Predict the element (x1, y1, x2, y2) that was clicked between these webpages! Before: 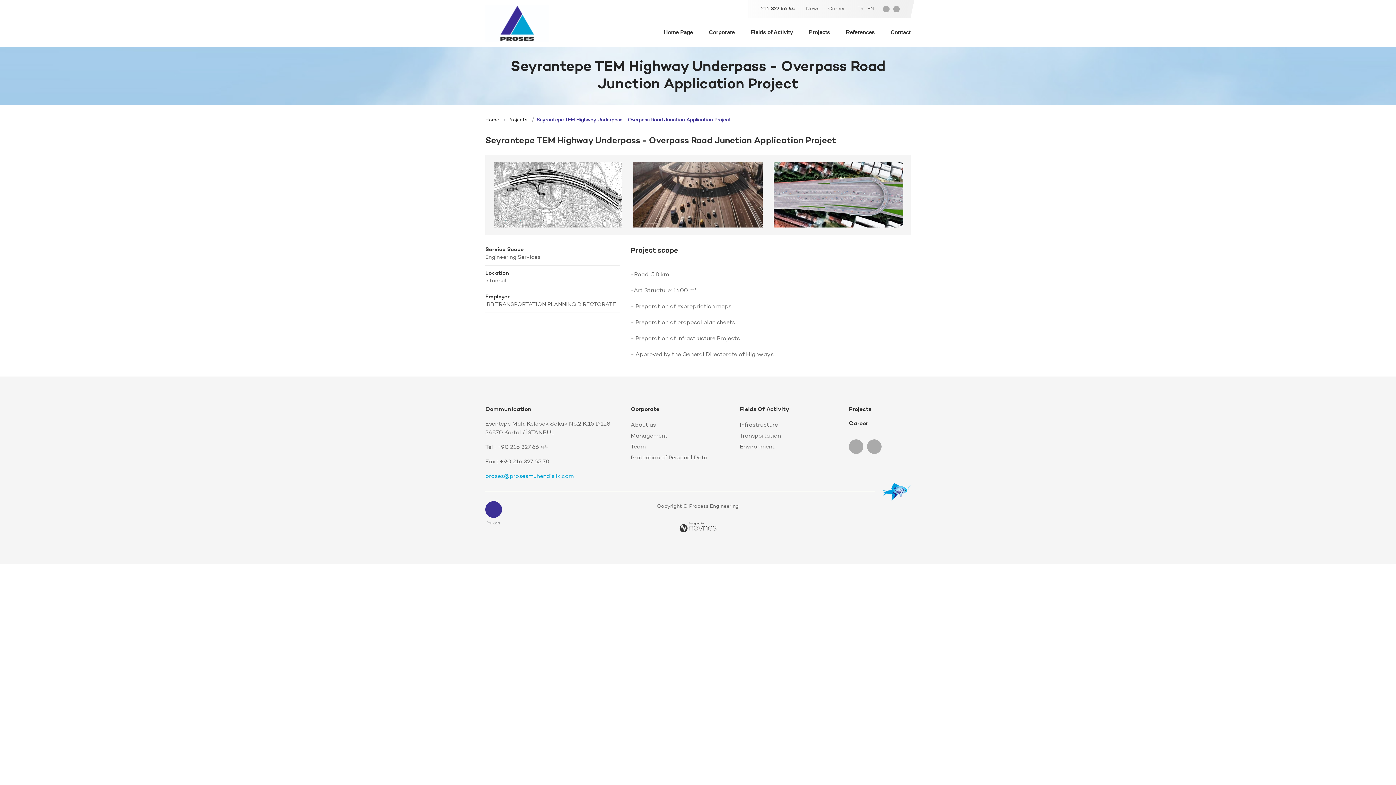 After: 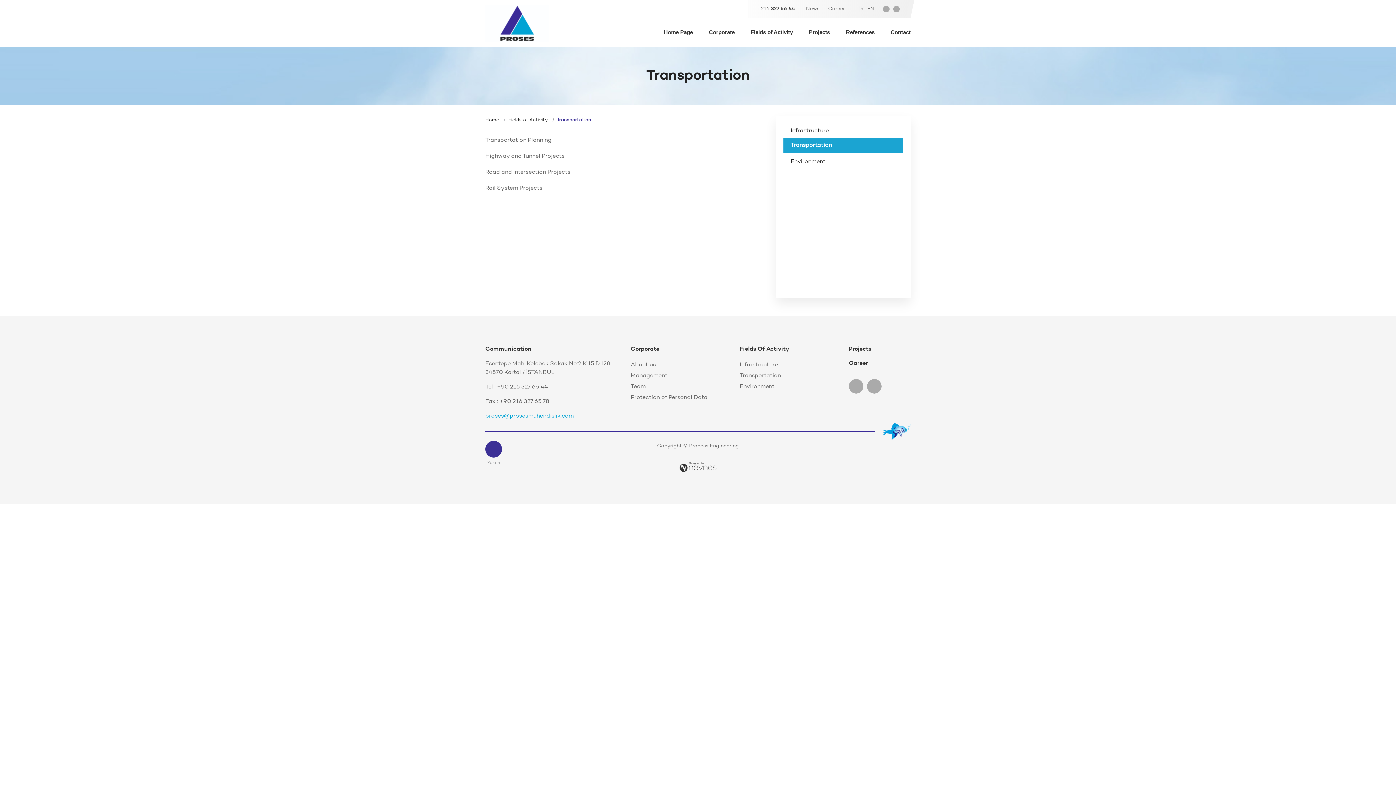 Action: label: Transportation bbox: (740, 430, 838, 441)